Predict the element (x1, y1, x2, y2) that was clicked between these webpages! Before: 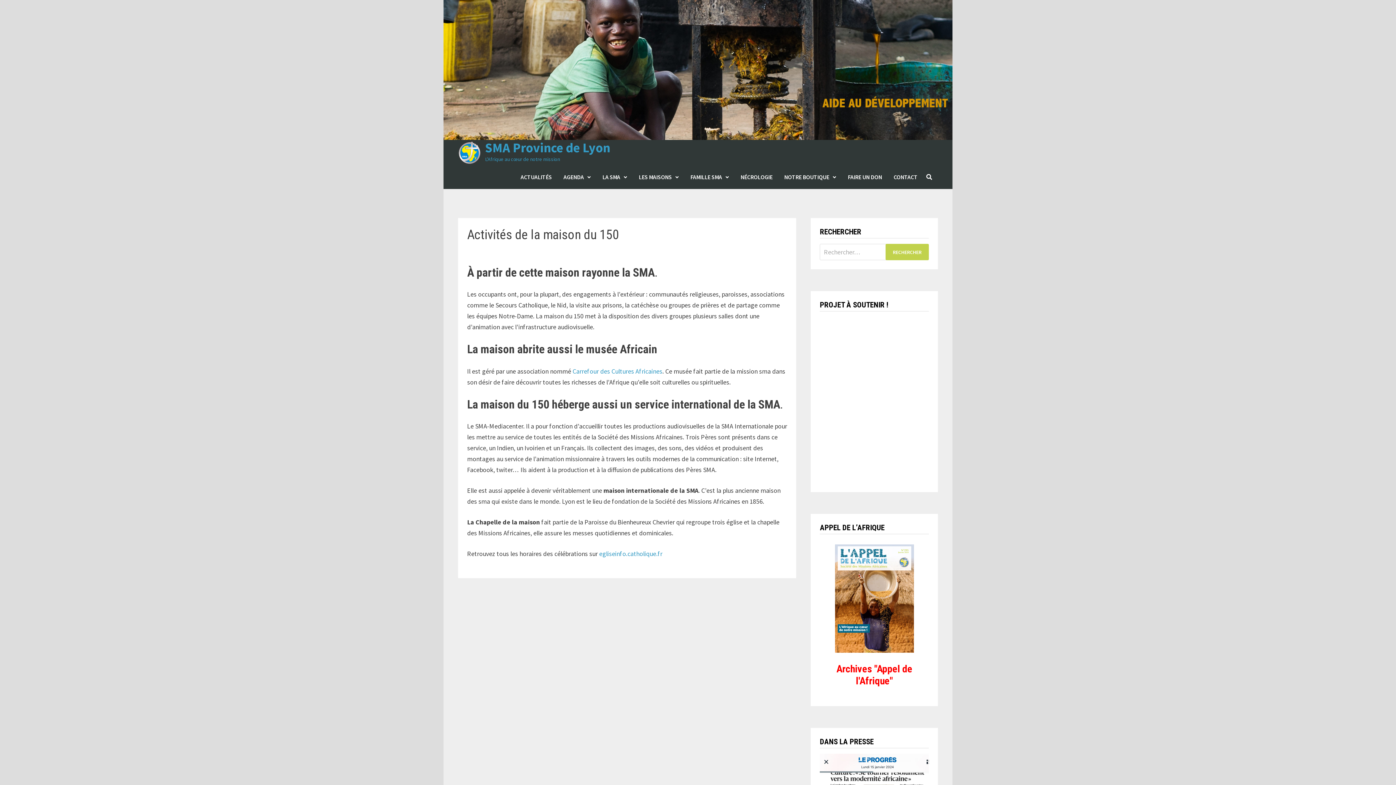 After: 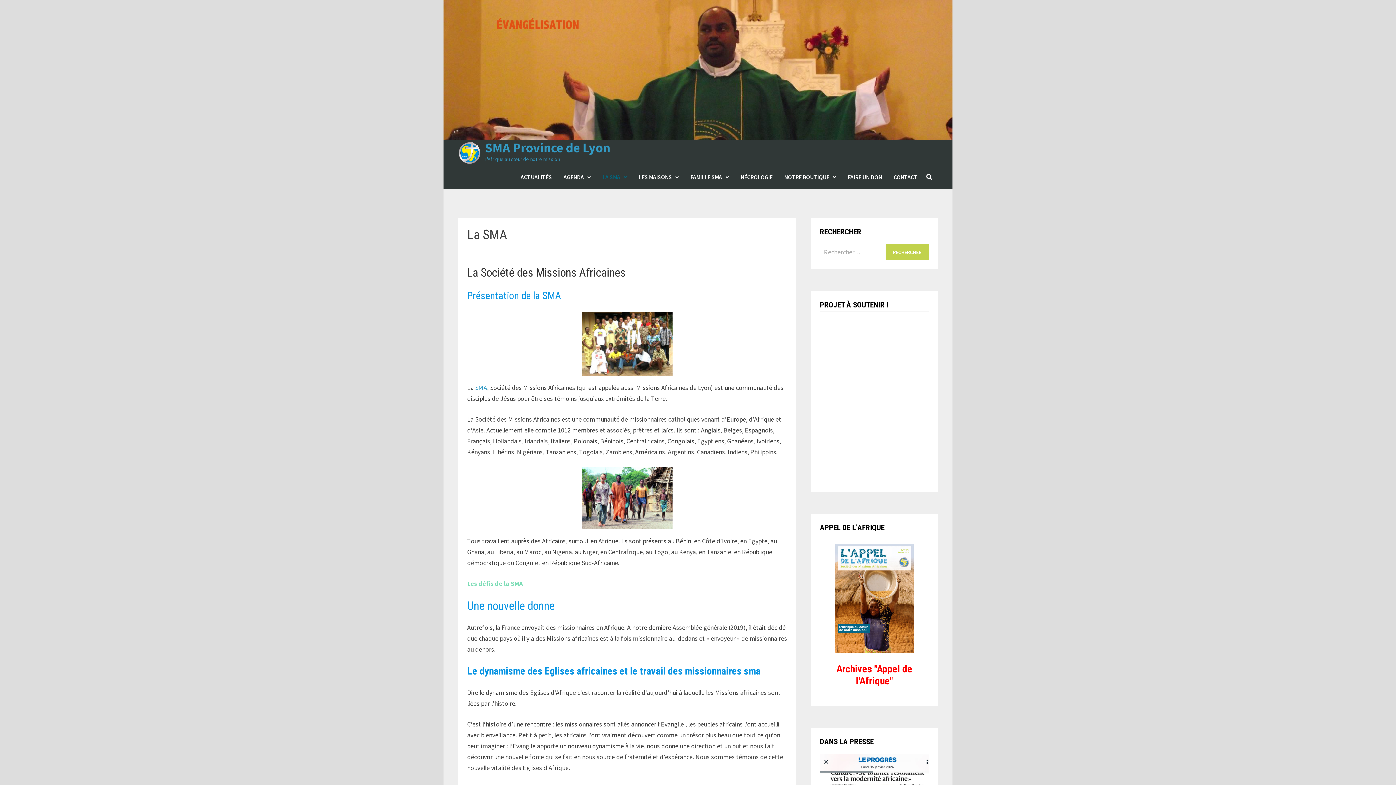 Action: label: LA SMA bbox: (596, 165, 633, 189)